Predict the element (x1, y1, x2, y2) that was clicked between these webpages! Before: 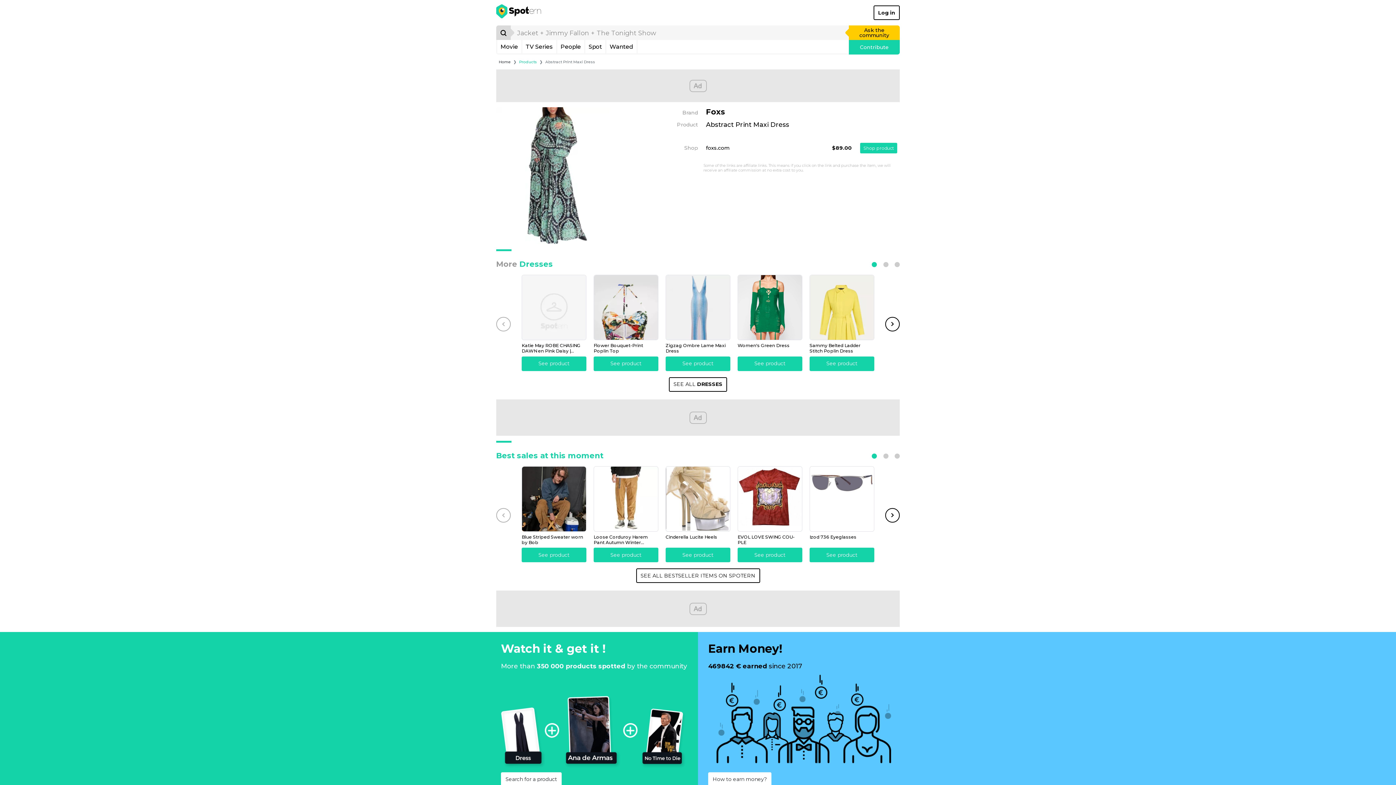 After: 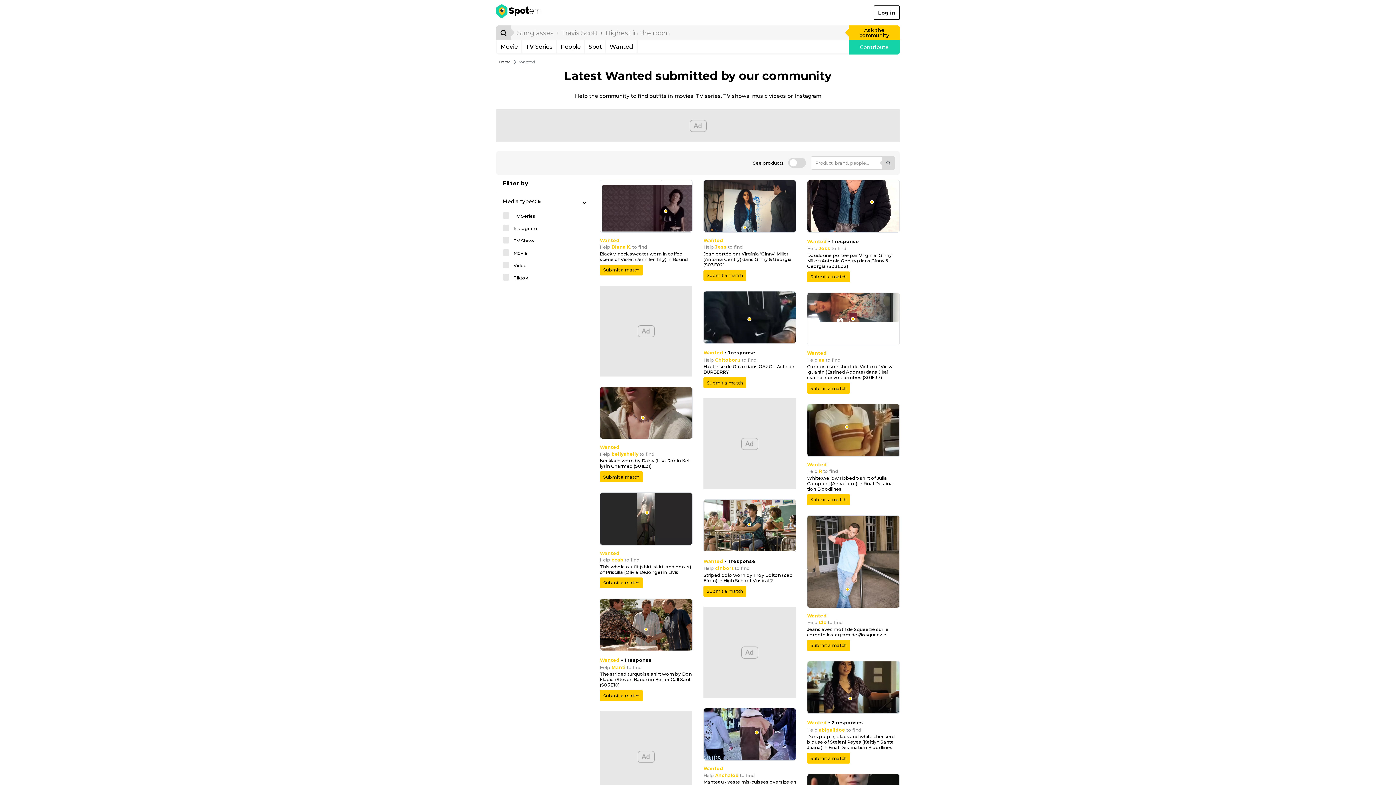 Action: bbox: (606, 40, 636, 53) label: Wanted